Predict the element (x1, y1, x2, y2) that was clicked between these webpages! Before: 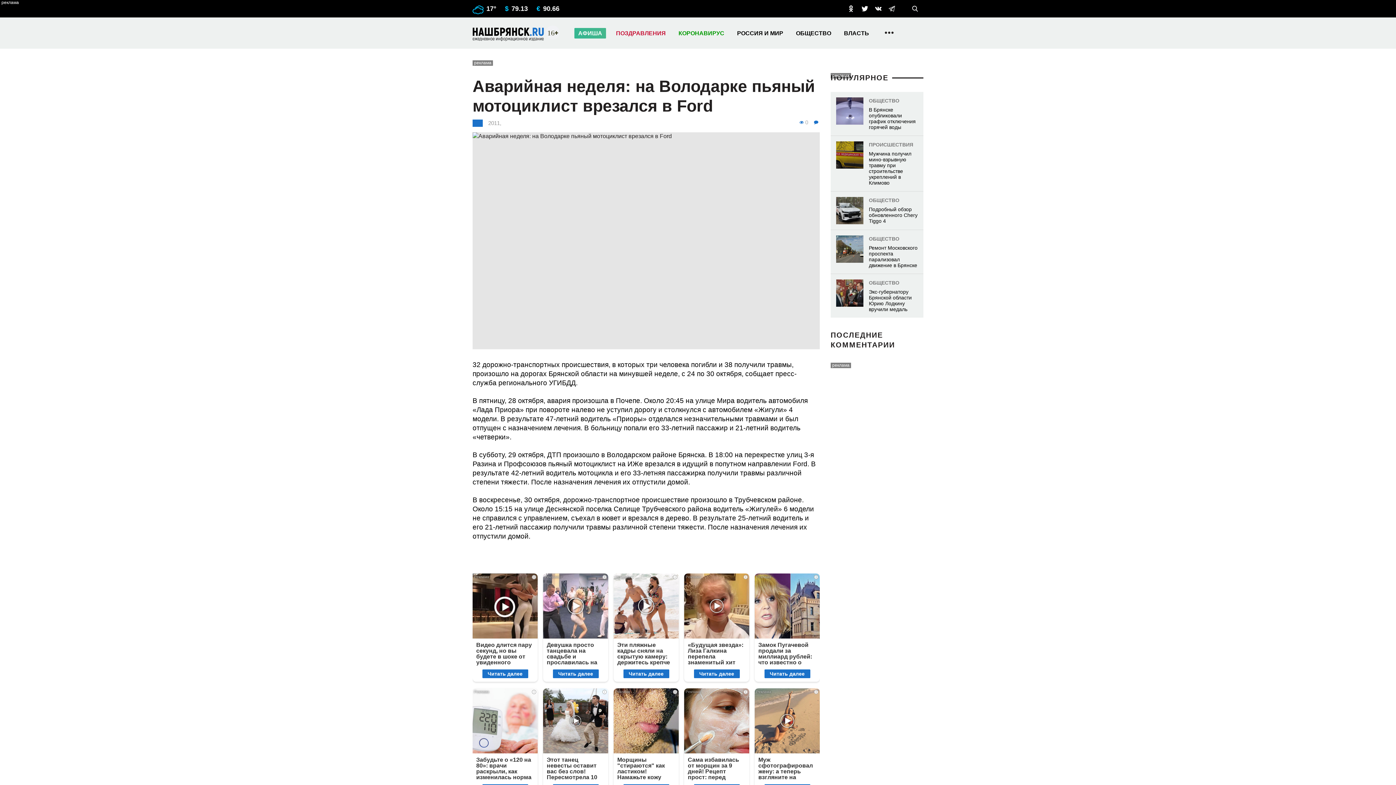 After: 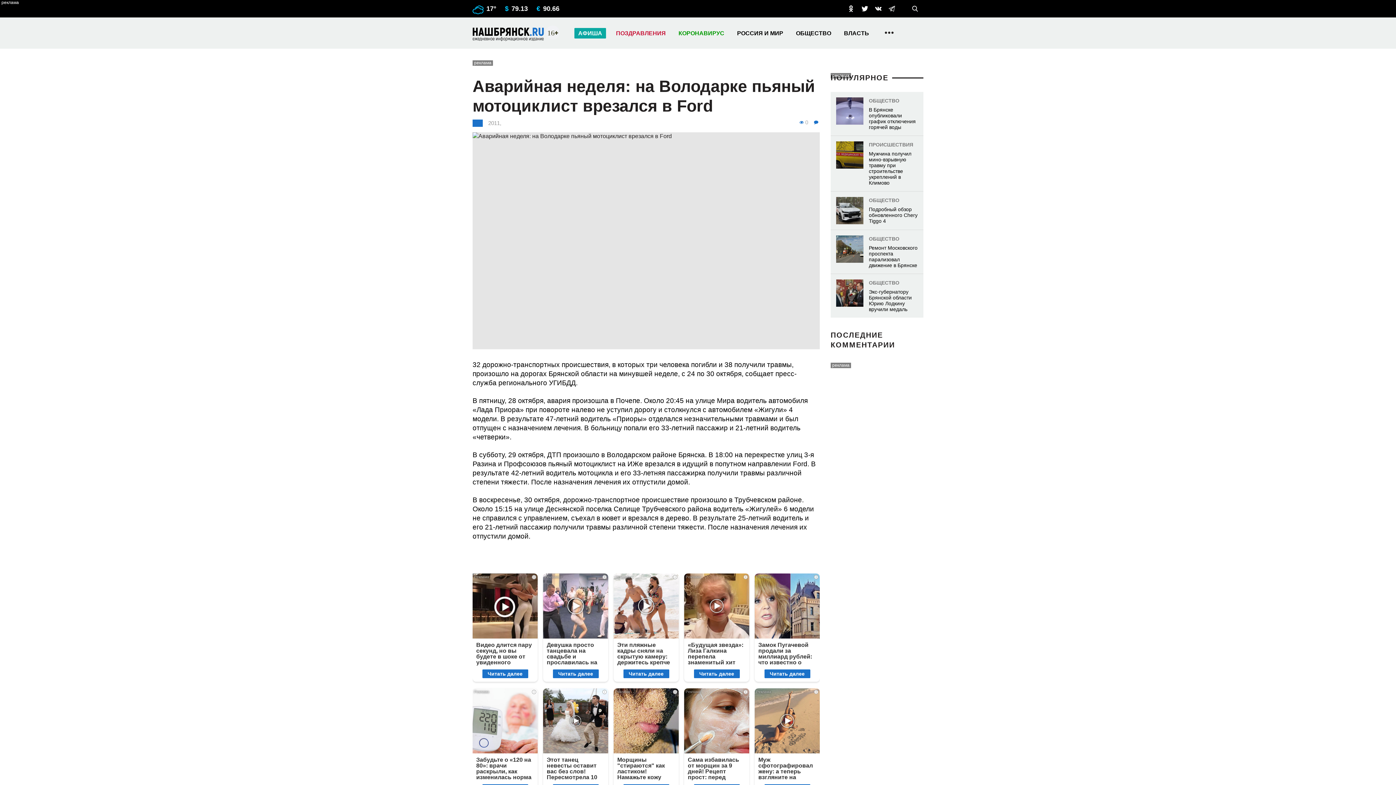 Action: bbox: (888, 5, 895, 12)